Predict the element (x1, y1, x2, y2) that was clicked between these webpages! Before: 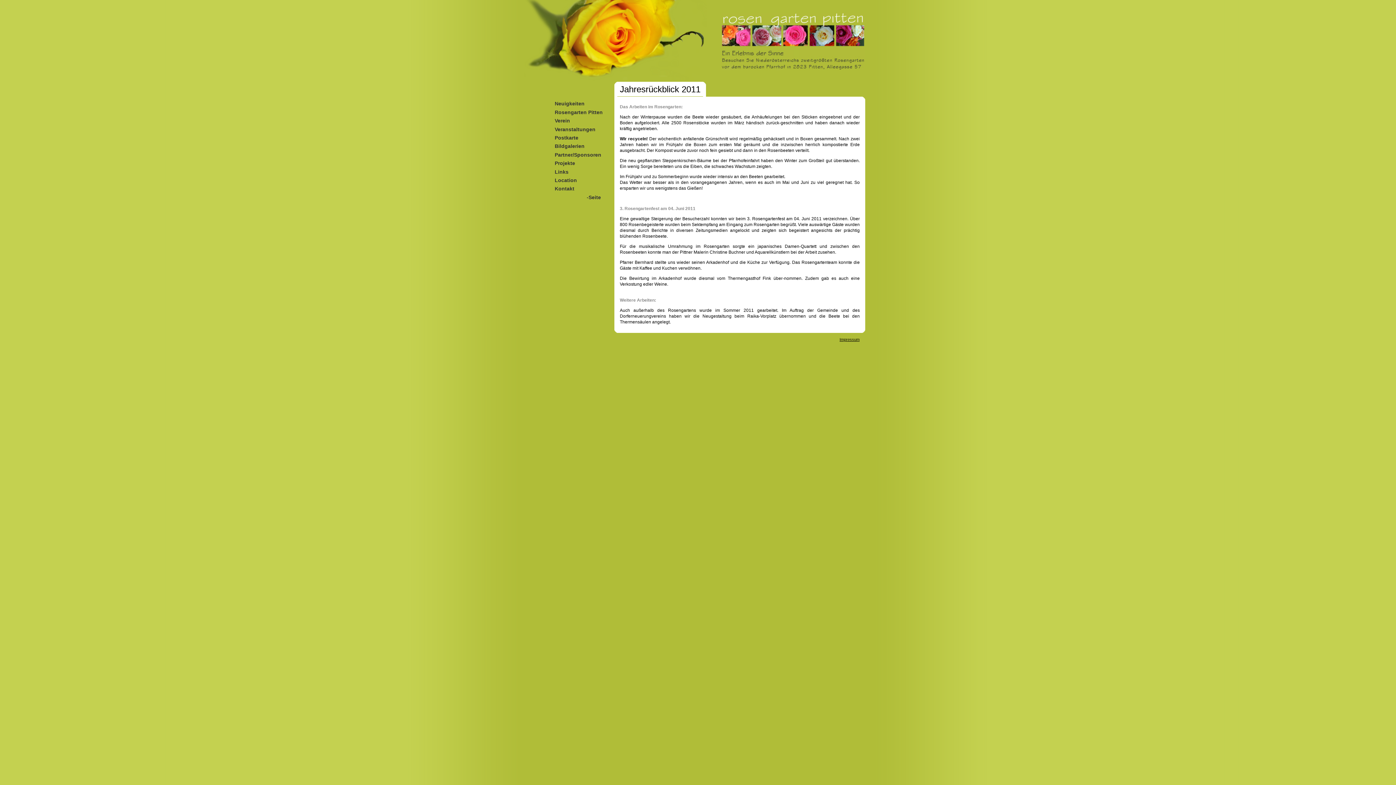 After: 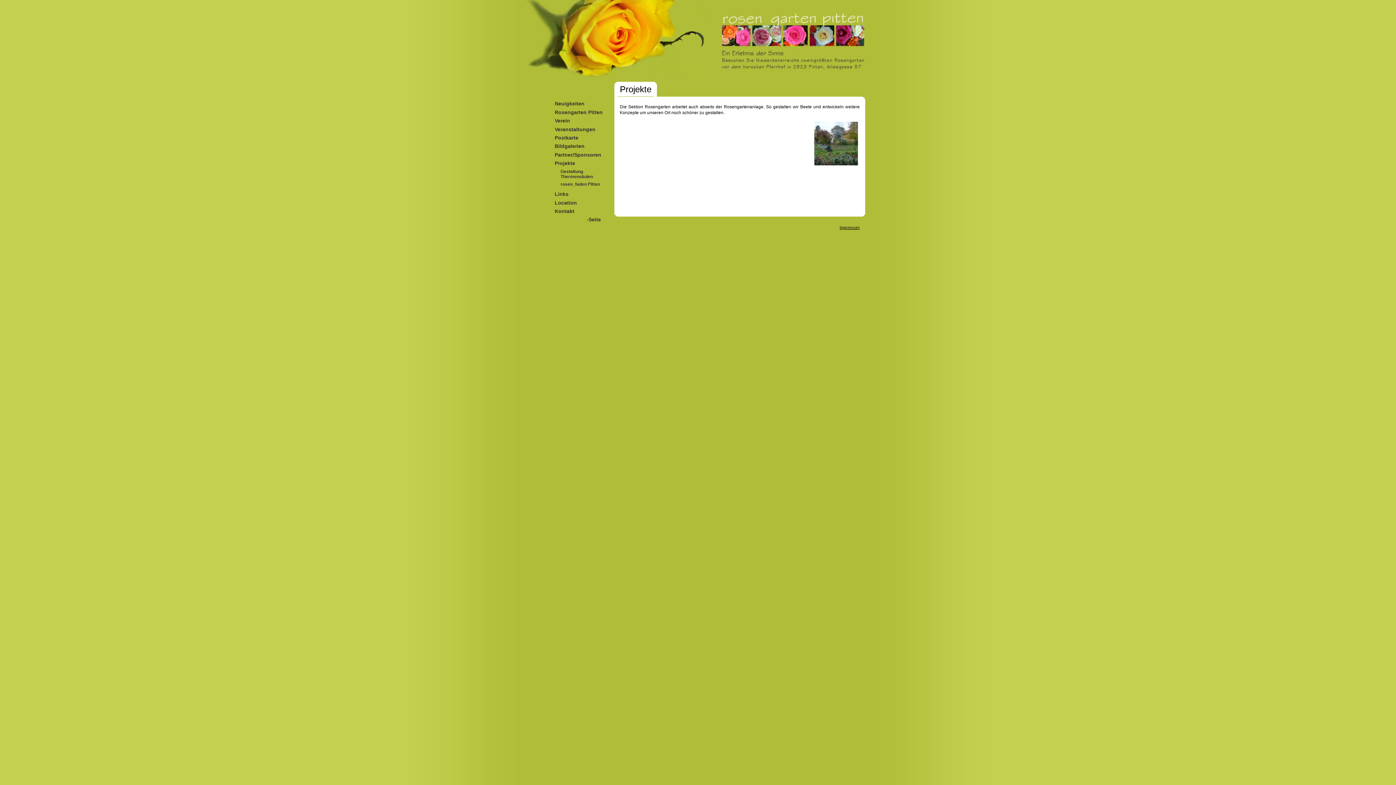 Action: label: Projekte bbox: (554, 160, 575, 166)